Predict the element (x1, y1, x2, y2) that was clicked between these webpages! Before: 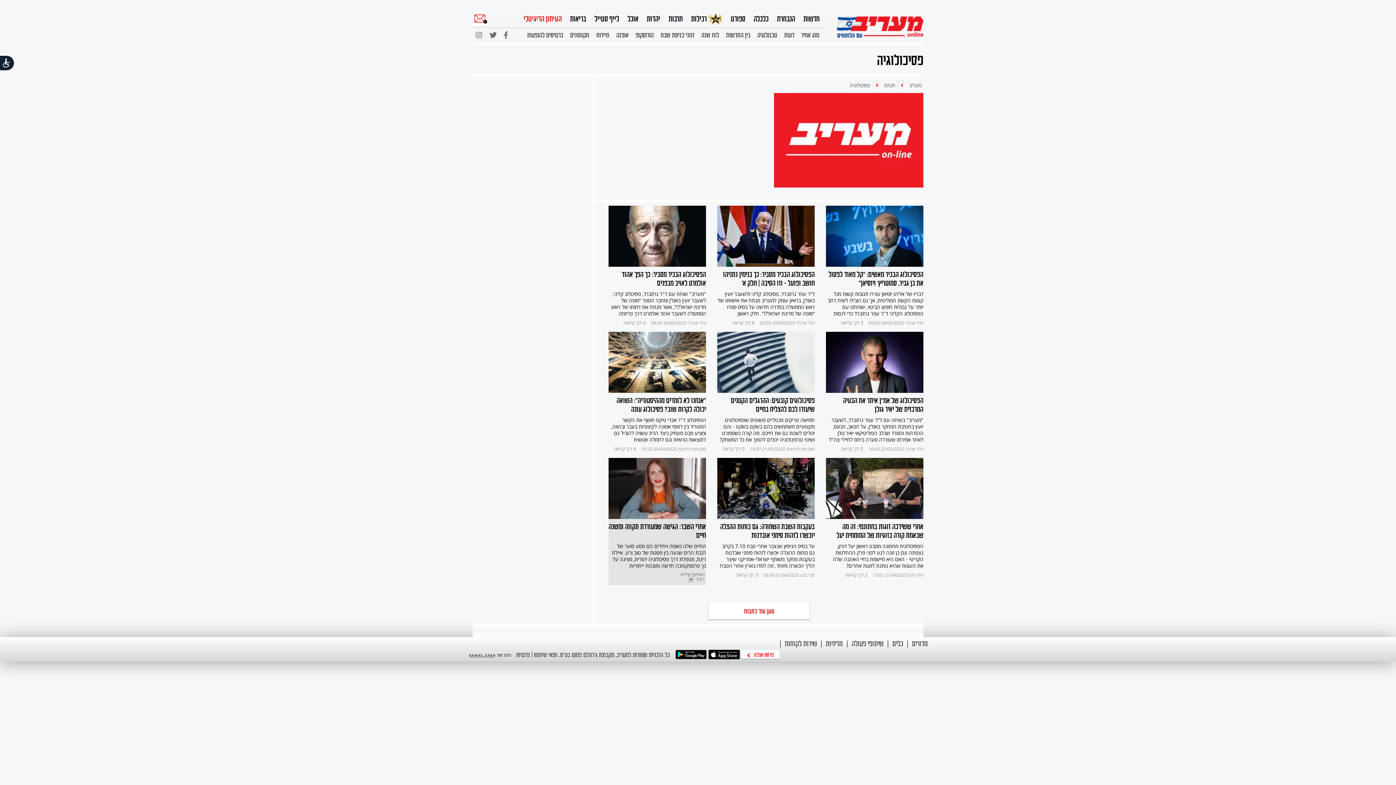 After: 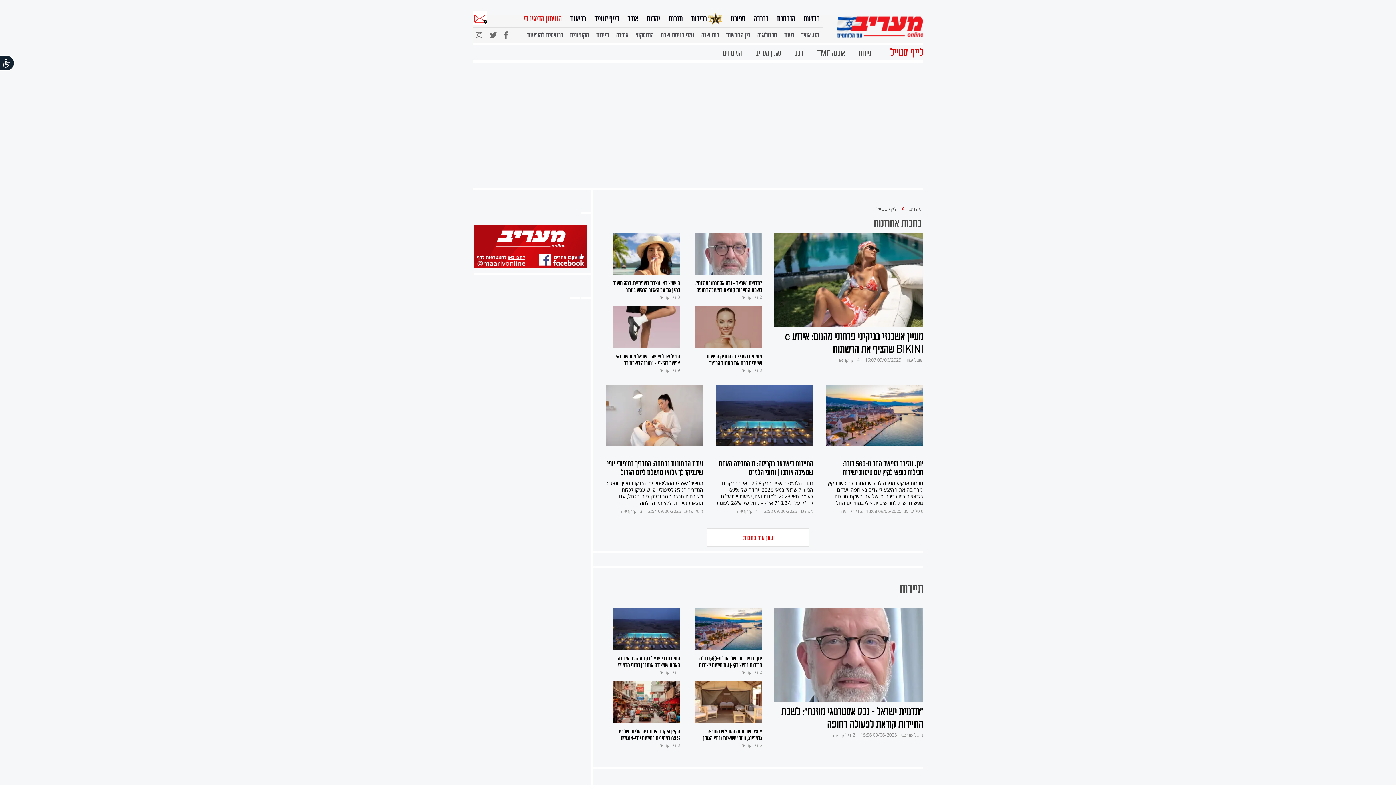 Action: bbox: (594, 10, 619, 25) label: לייף סטייל